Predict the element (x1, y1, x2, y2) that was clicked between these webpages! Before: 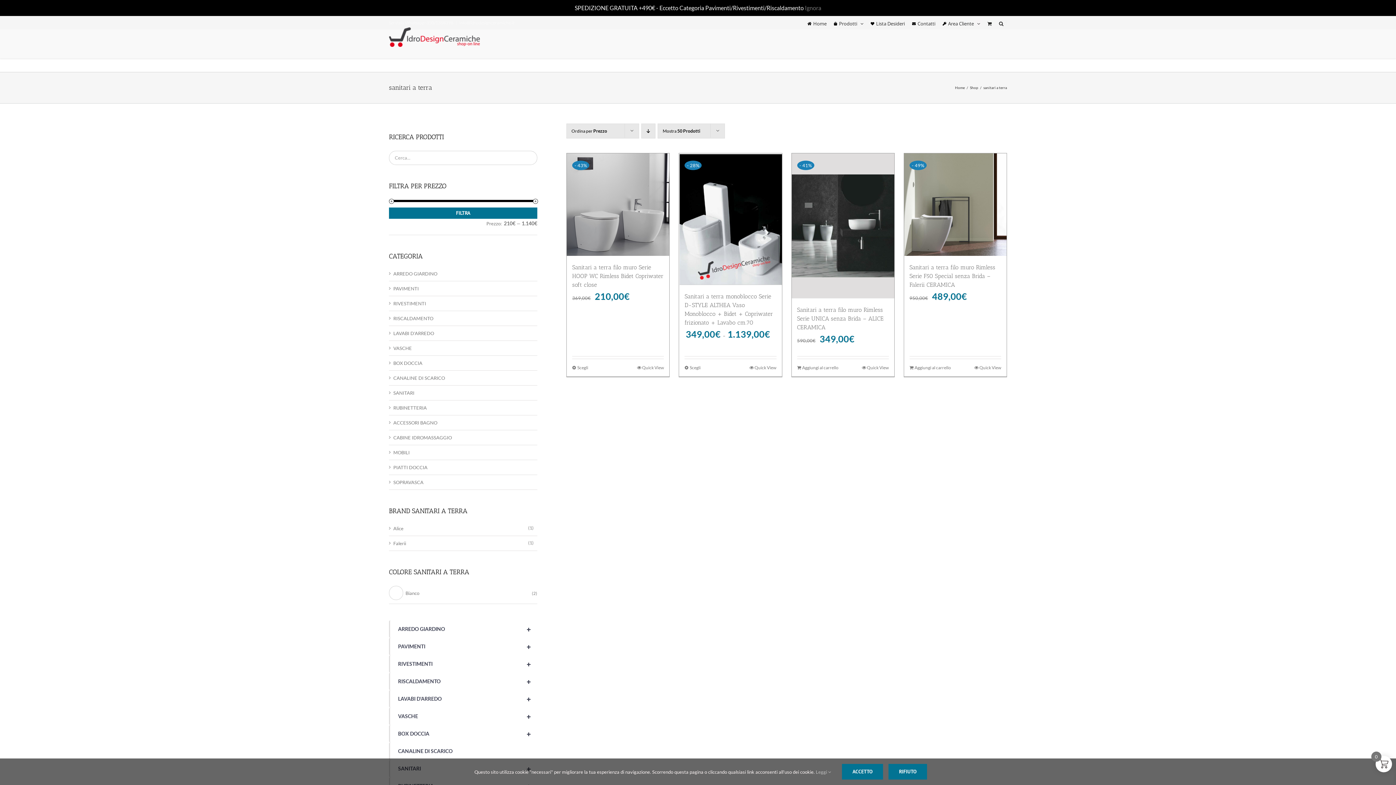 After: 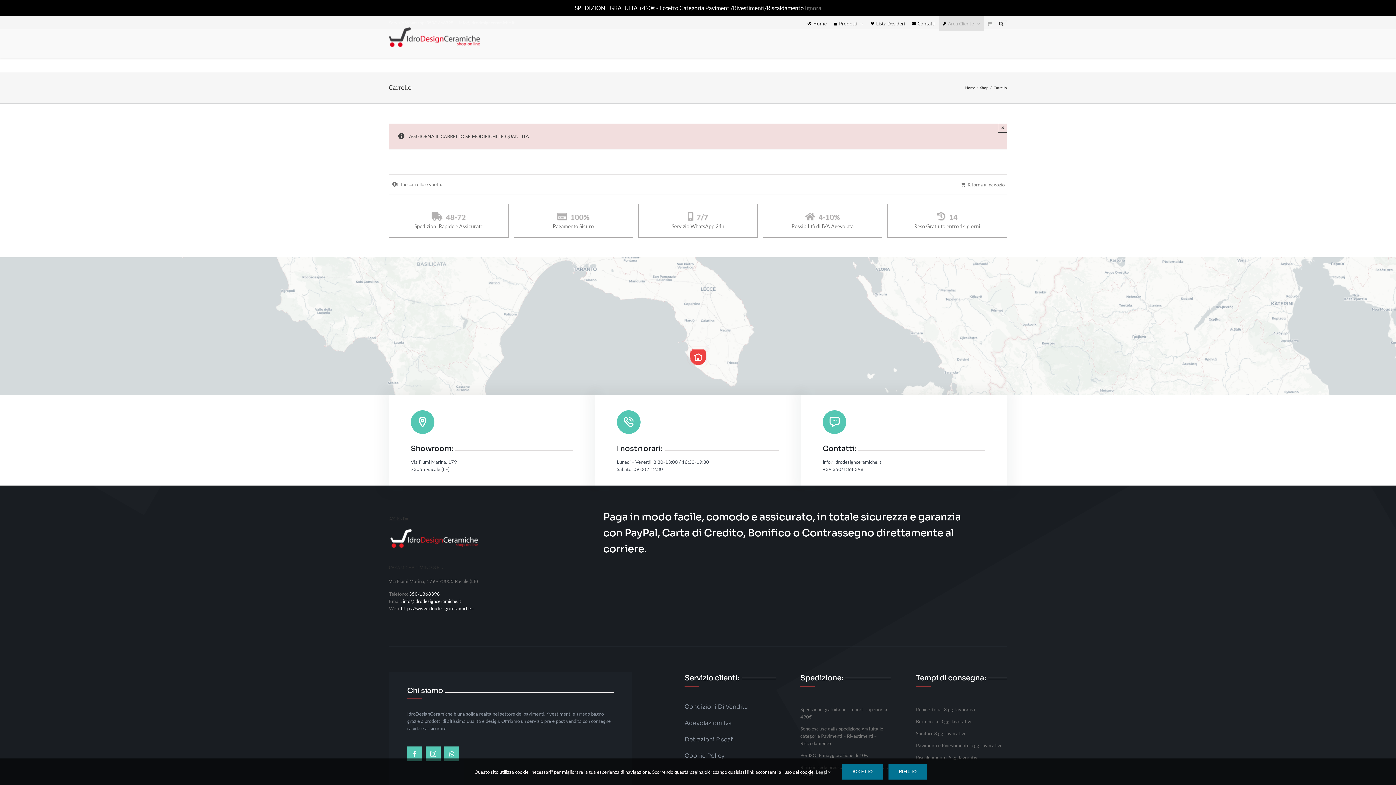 Action: bbox: (984, 16, 995, 31)